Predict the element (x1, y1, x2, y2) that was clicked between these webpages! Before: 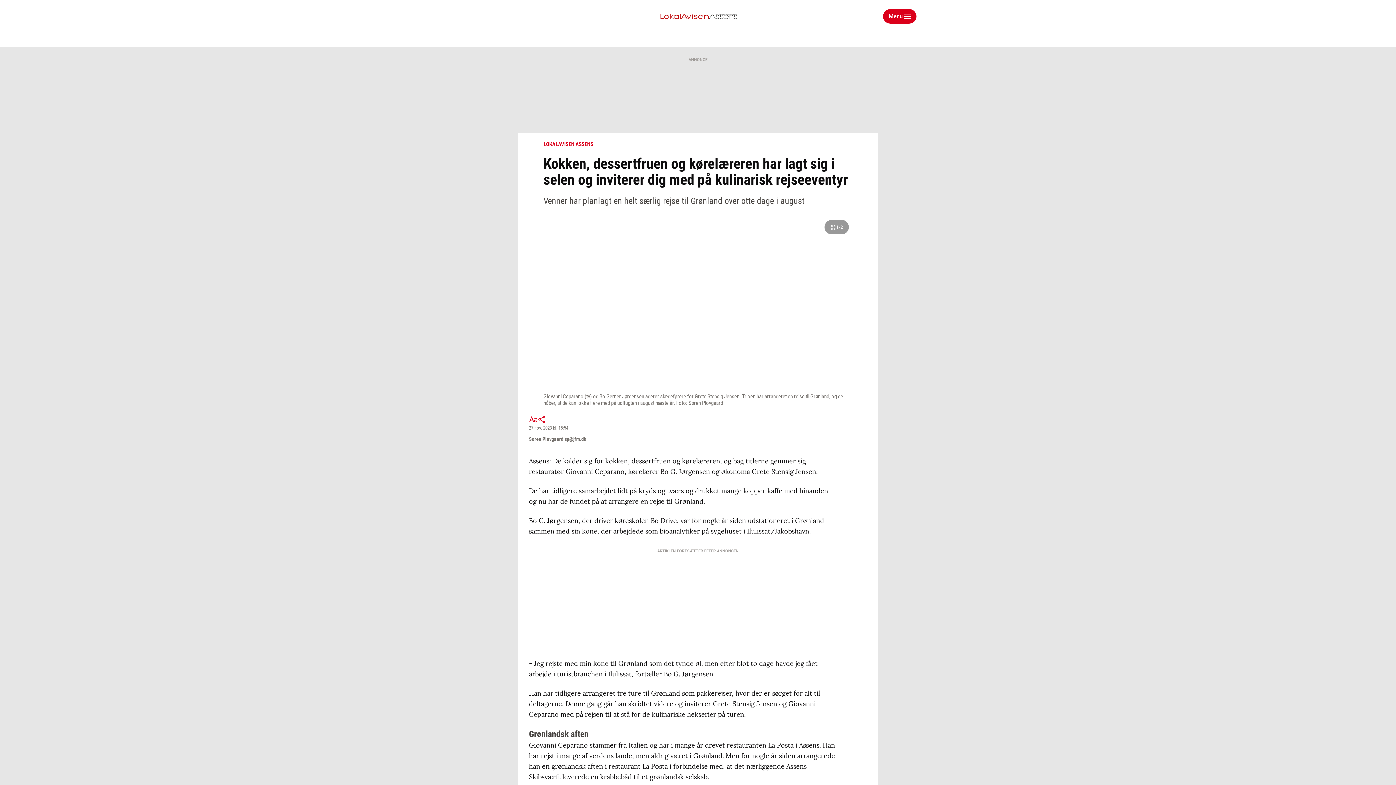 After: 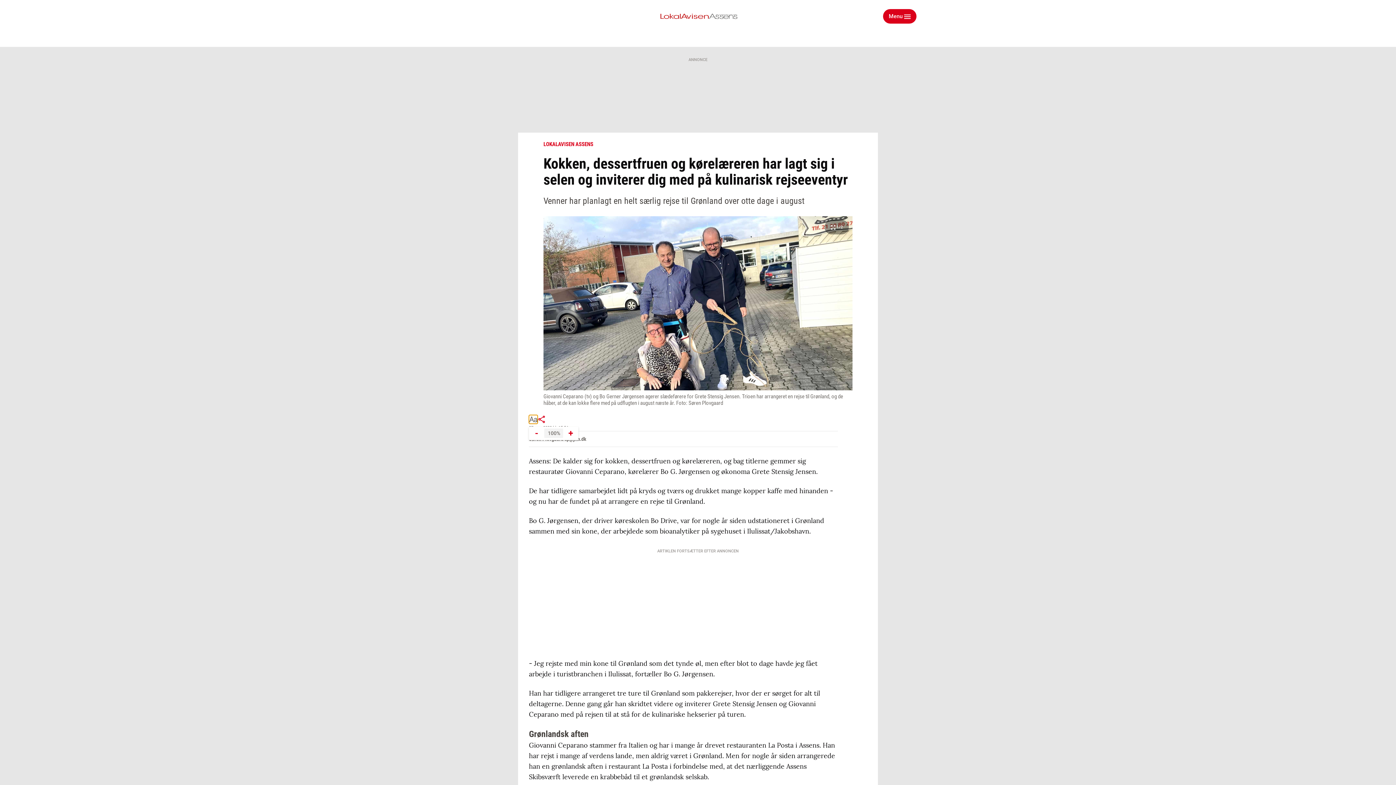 Action: bbox: (529, 415, 537, 423)